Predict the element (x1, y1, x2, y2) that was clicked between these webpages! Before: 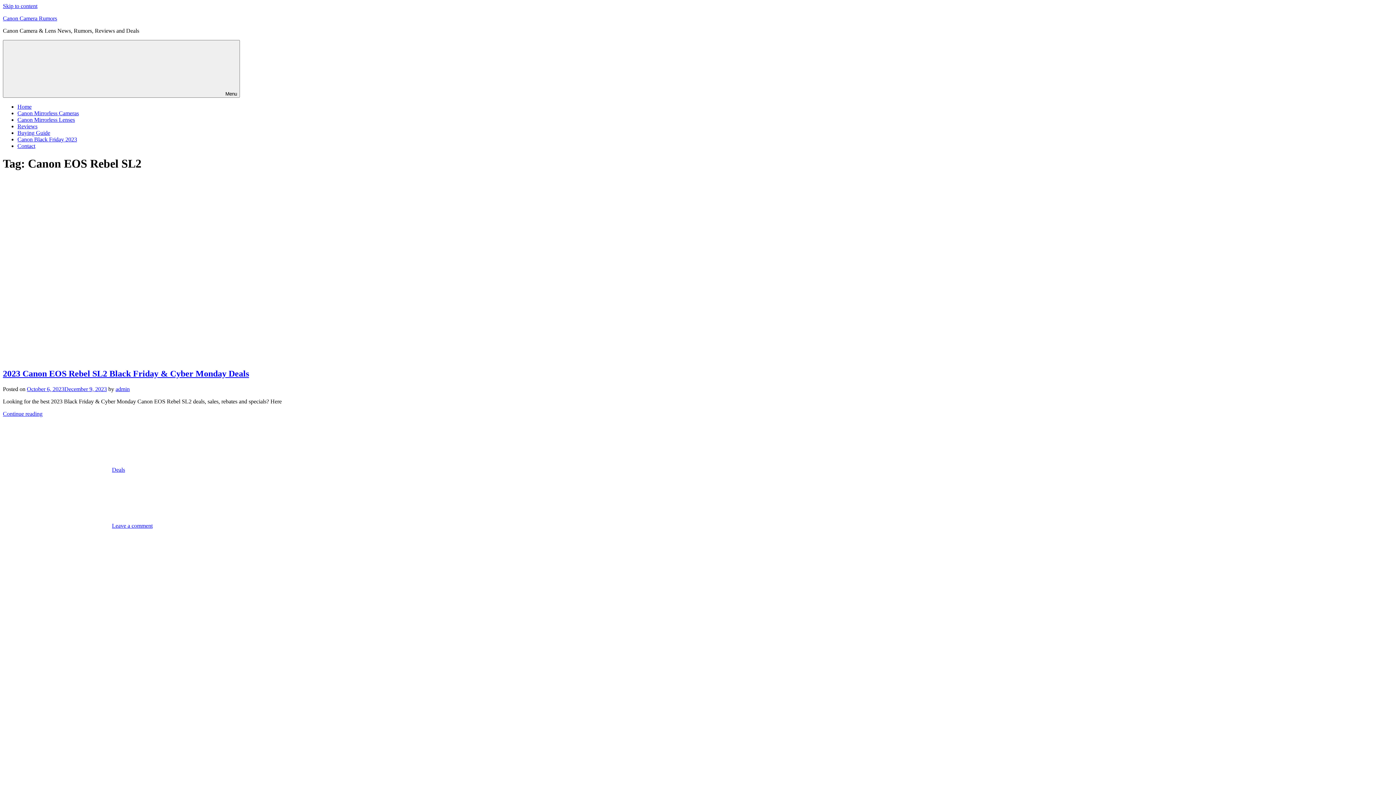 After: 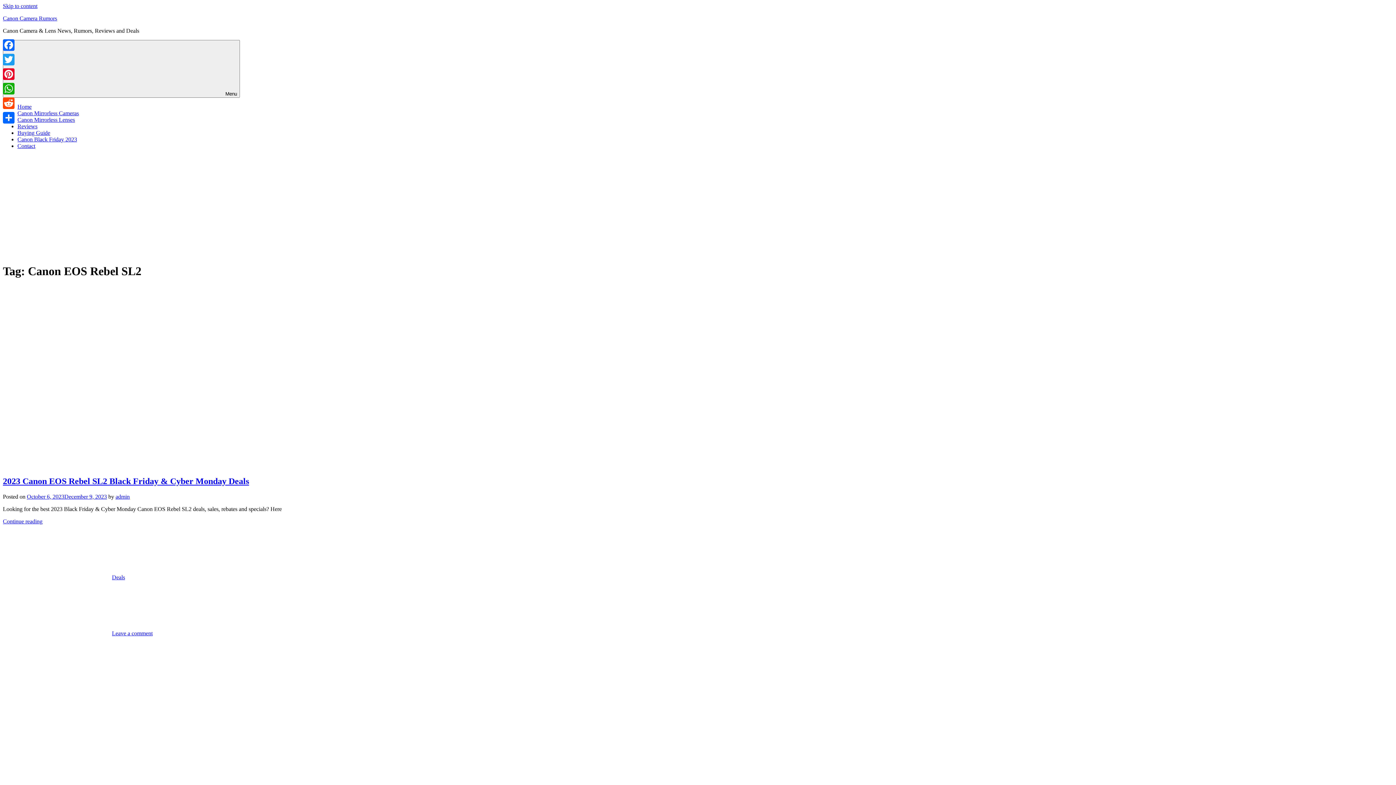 Action: bbox: (2, 410, 42, 416) label: Continue reading